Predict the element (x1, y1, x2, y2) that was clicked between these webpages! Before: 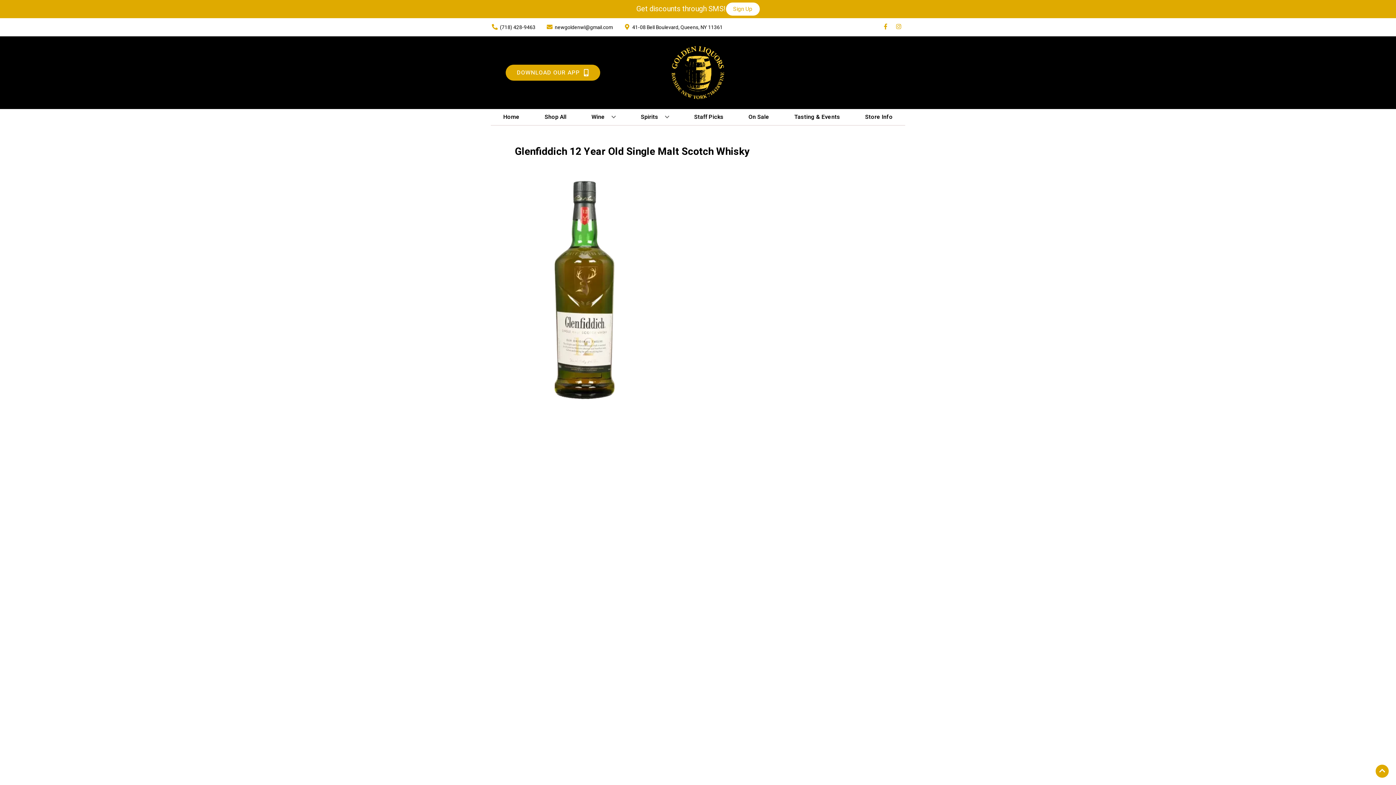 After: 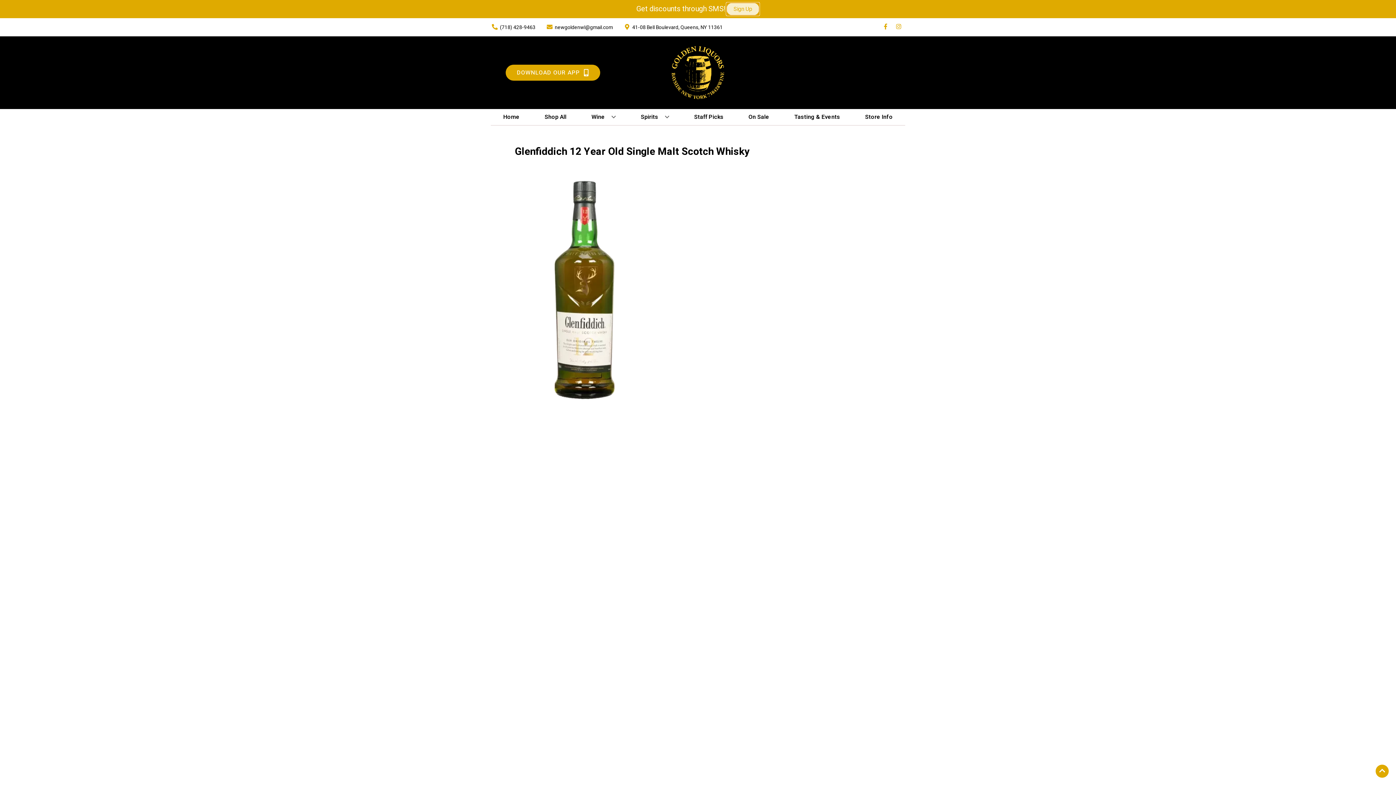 Action: label: Sign Up bbox: (726, 2, 759, 15)